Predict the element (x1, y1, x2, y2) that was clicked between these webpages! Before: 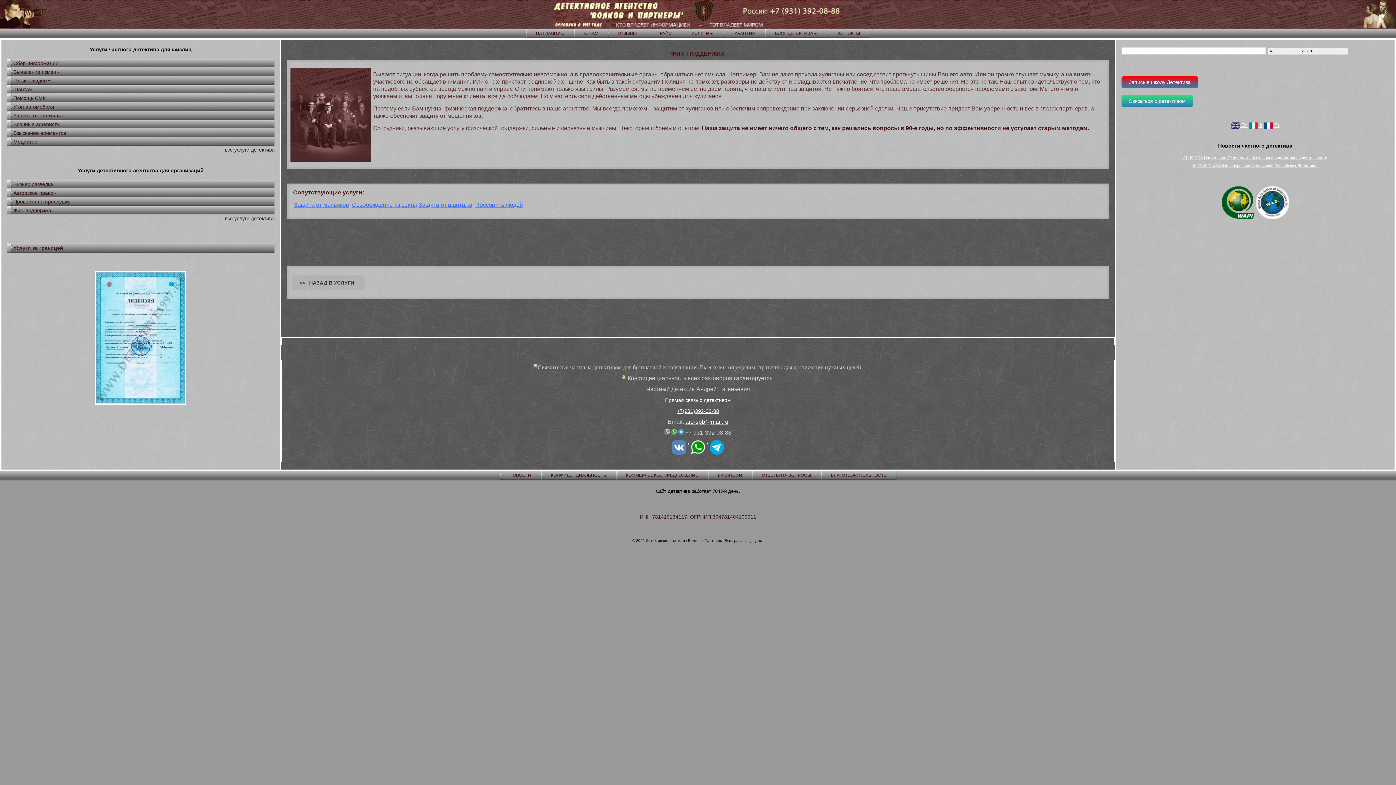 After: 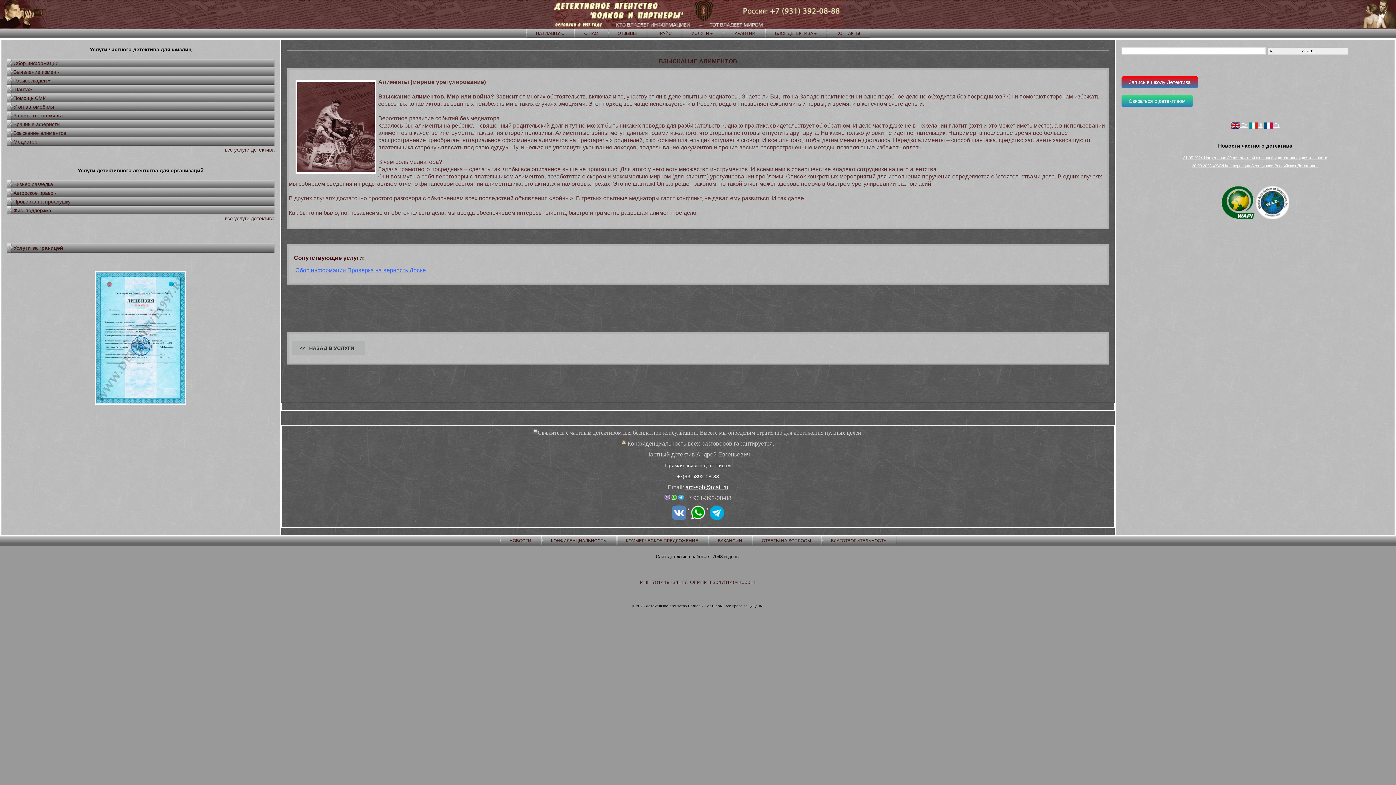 Action: bbox: (6, 129, 274, 136) label: Взыскание алиментов